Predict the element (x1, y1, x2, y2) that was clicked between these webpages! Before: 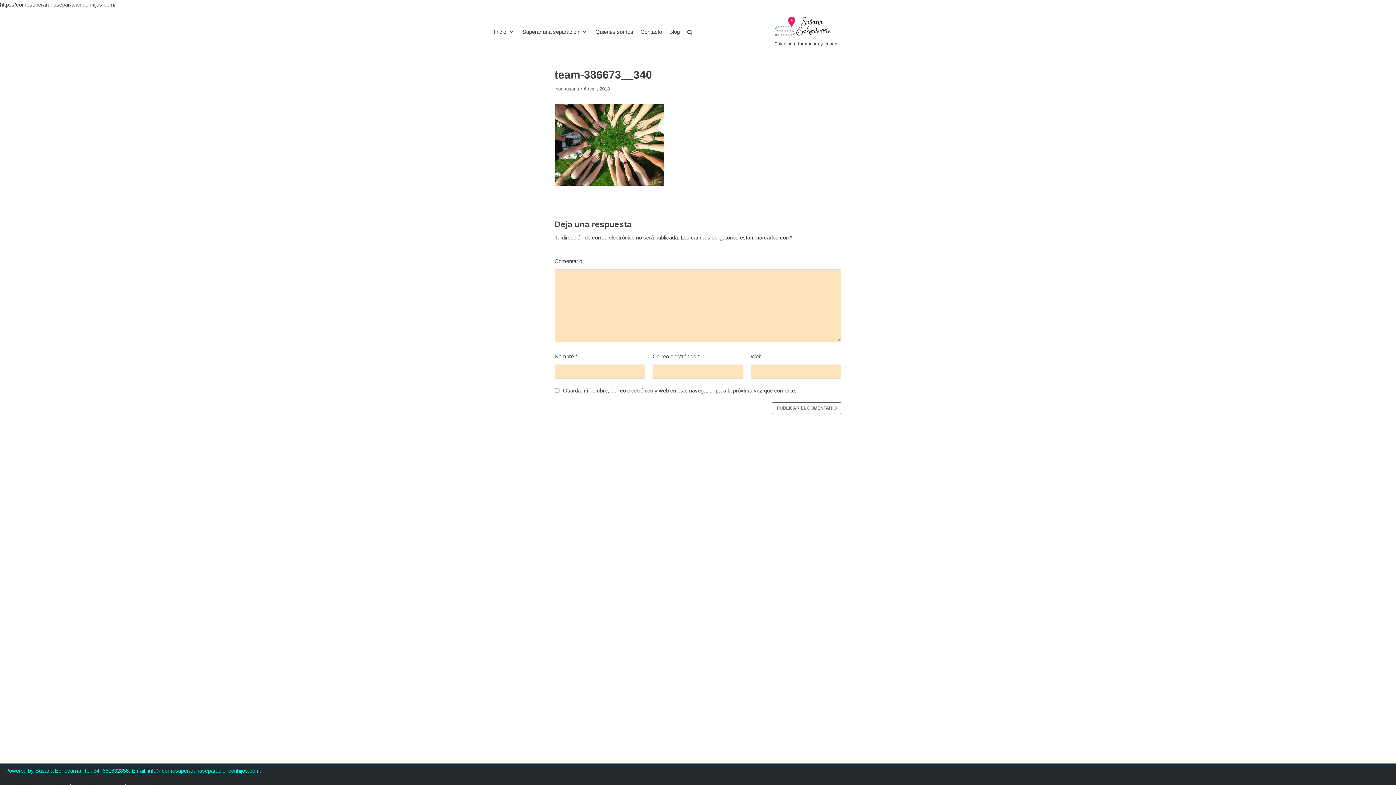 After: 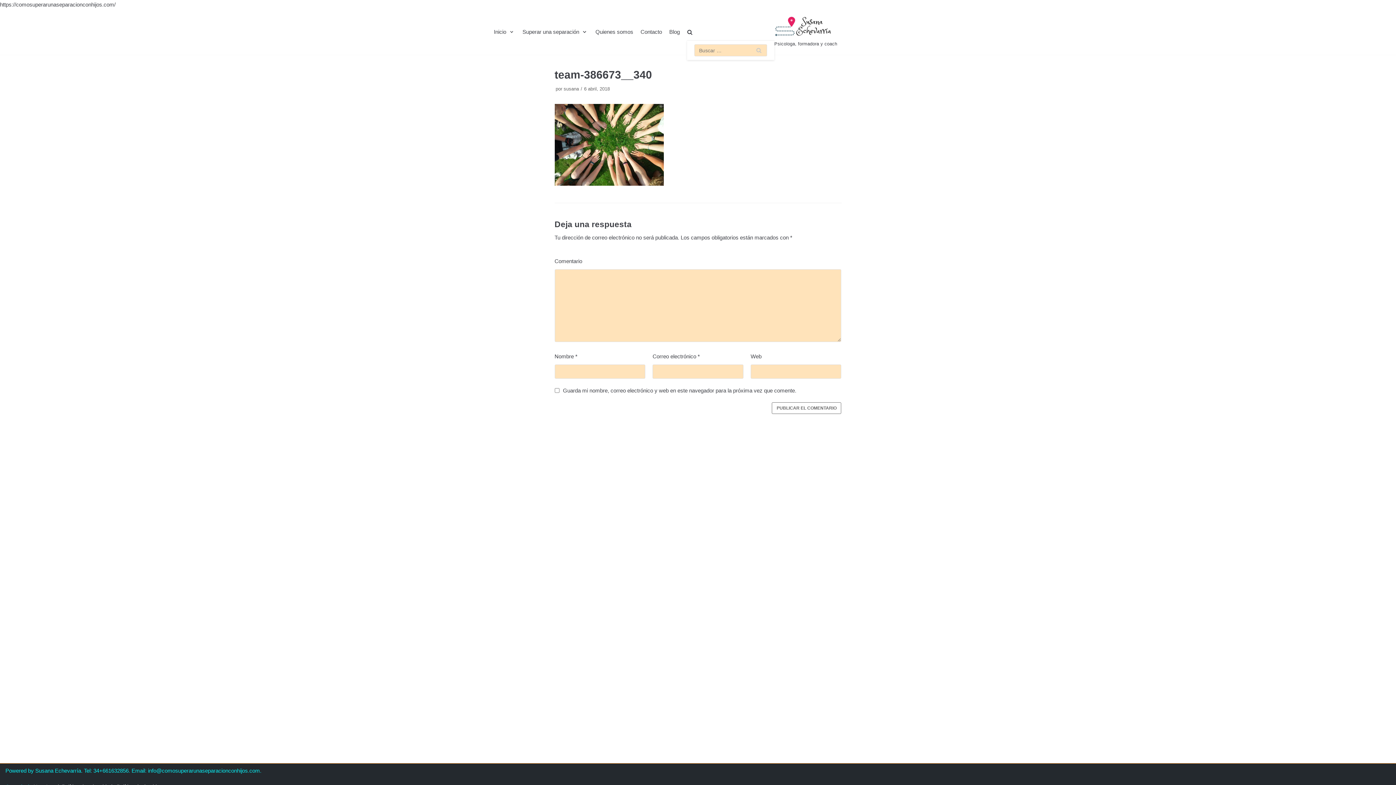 Action: bbox: (687, 27, 692, 36)